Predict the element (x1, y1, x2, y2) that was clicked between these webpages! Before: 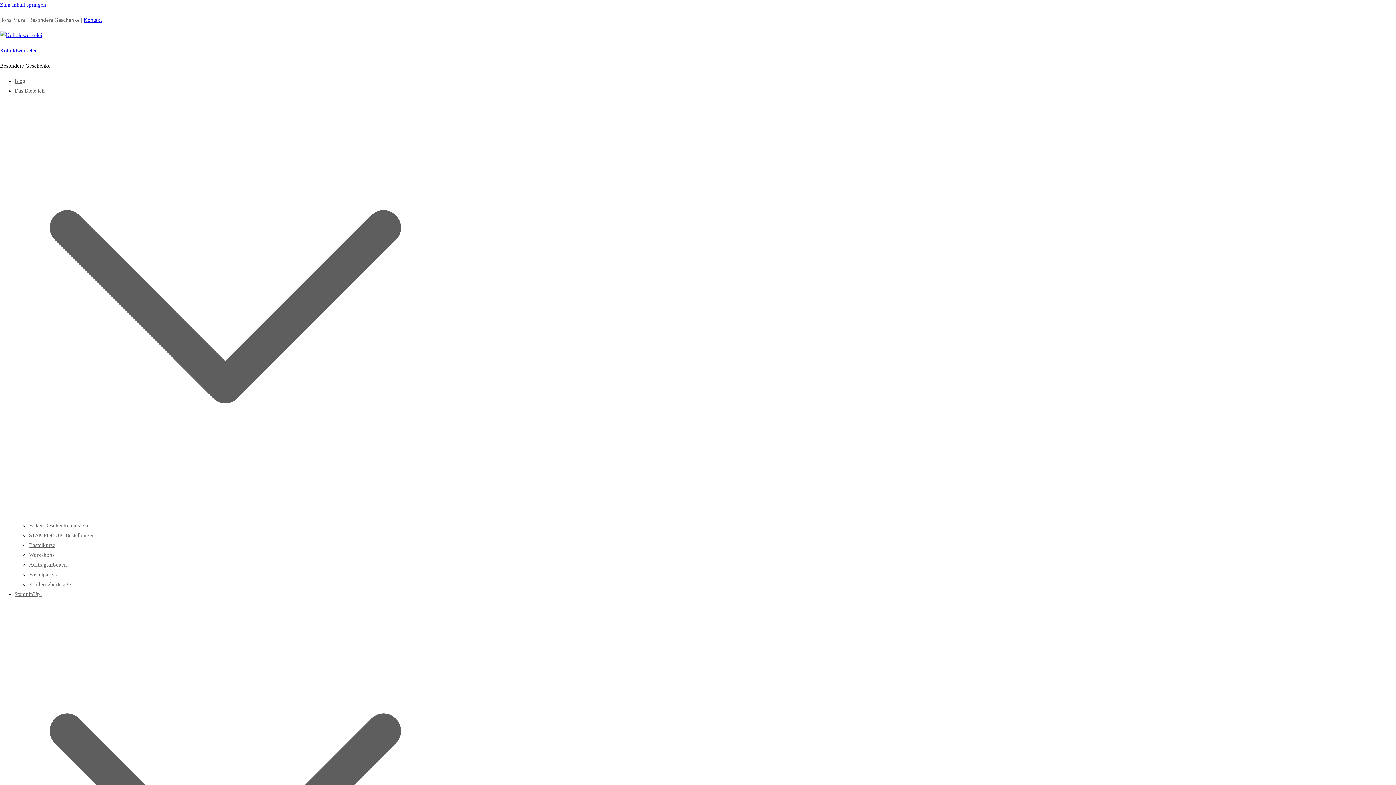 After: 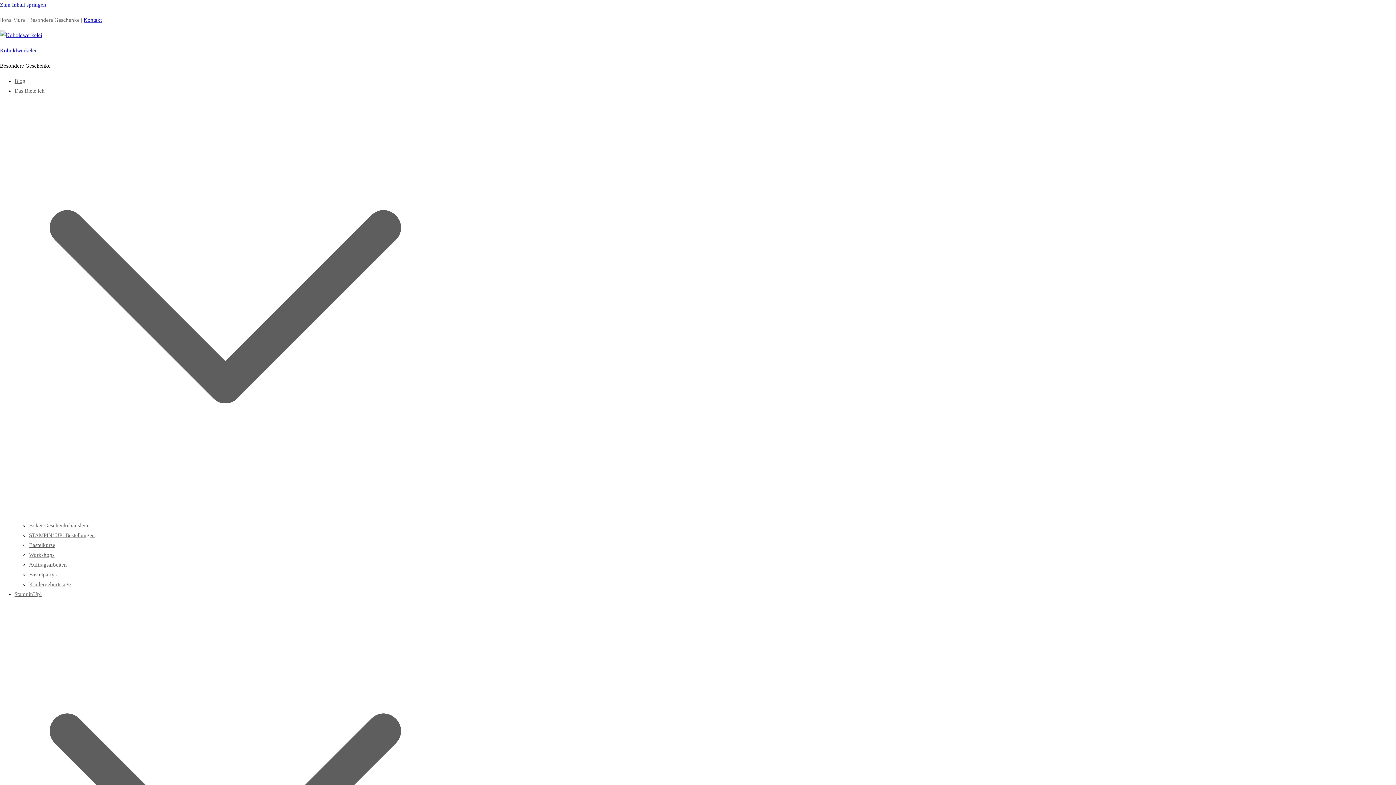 Action: bbox: (0, 32, 42, 38)